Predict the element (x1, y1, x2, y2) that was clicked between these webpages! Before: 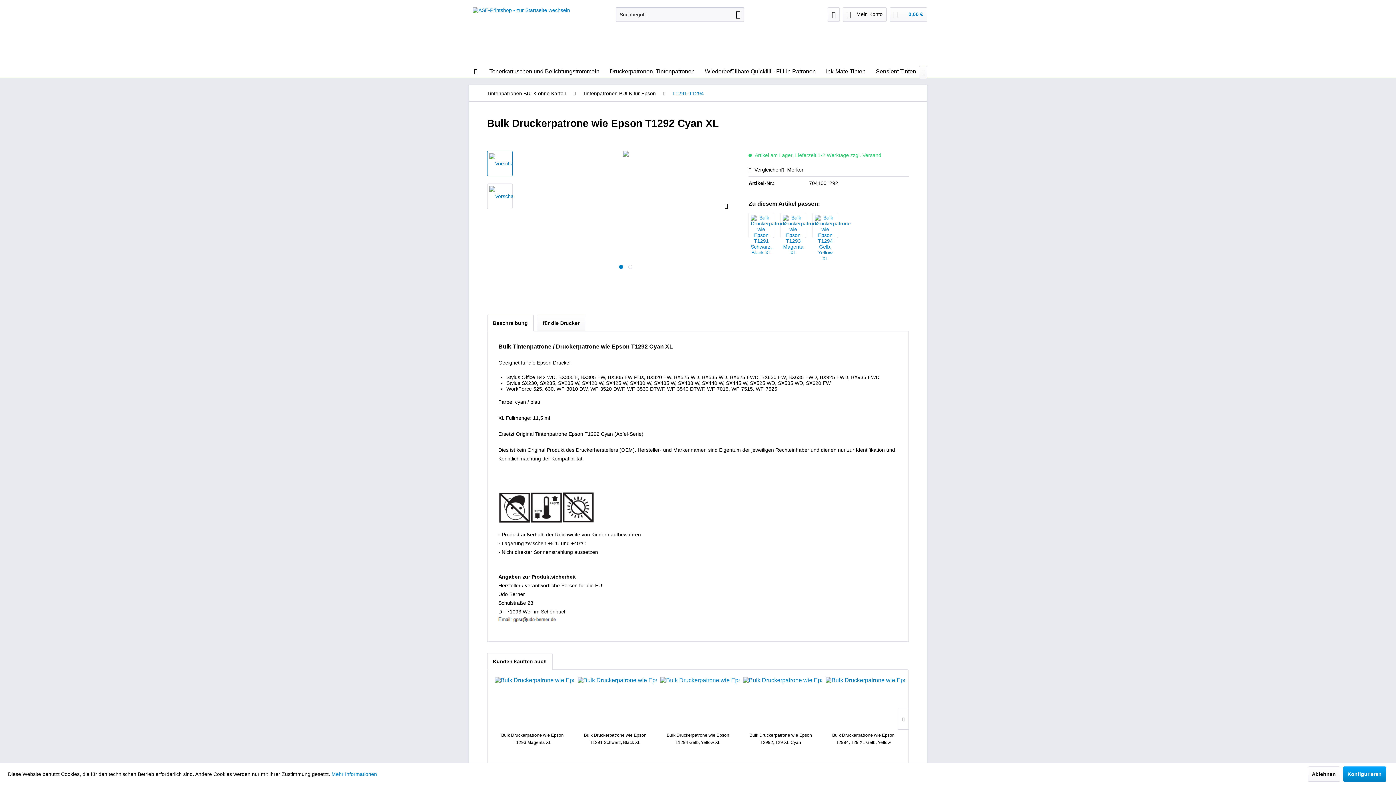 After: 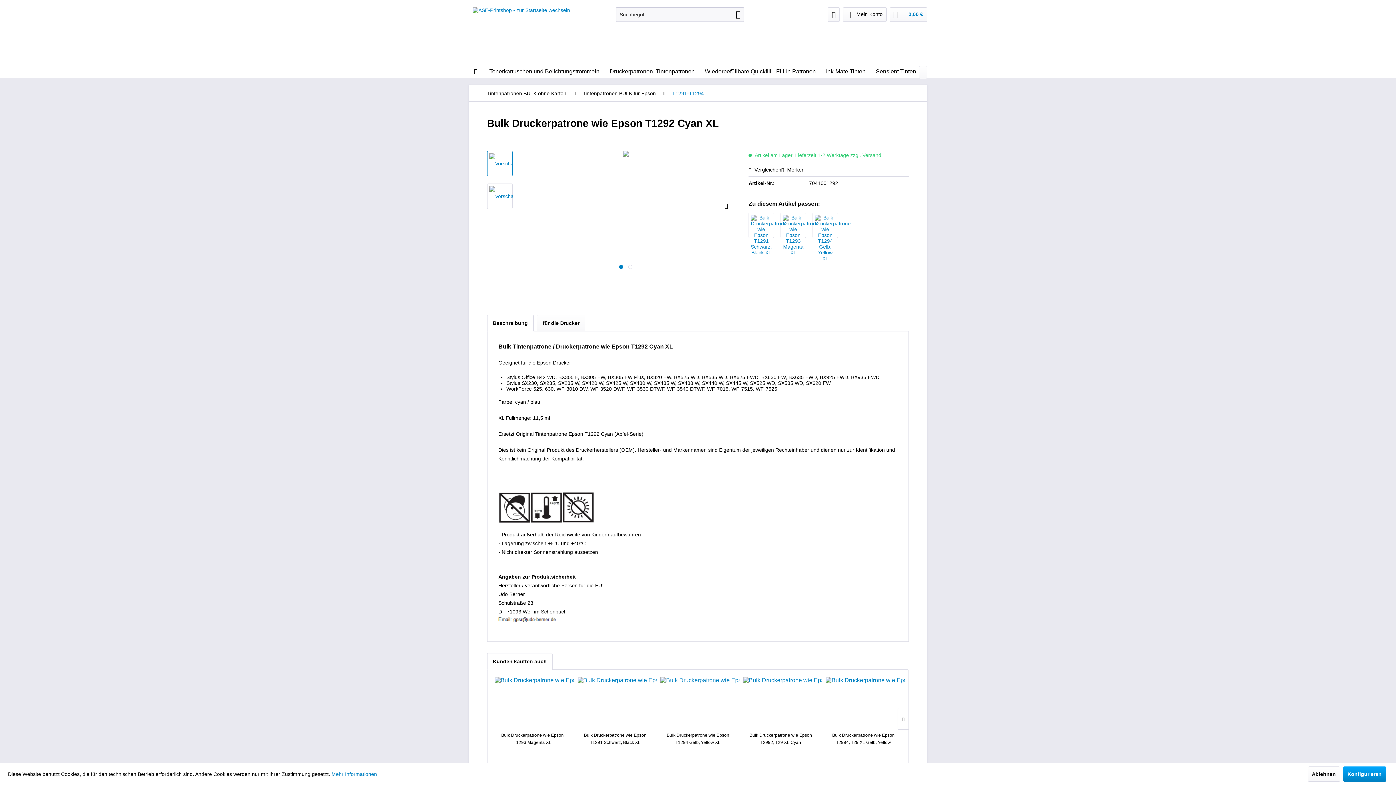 Action: bbox: (487, 314, 533, 331) label: Beschreibung